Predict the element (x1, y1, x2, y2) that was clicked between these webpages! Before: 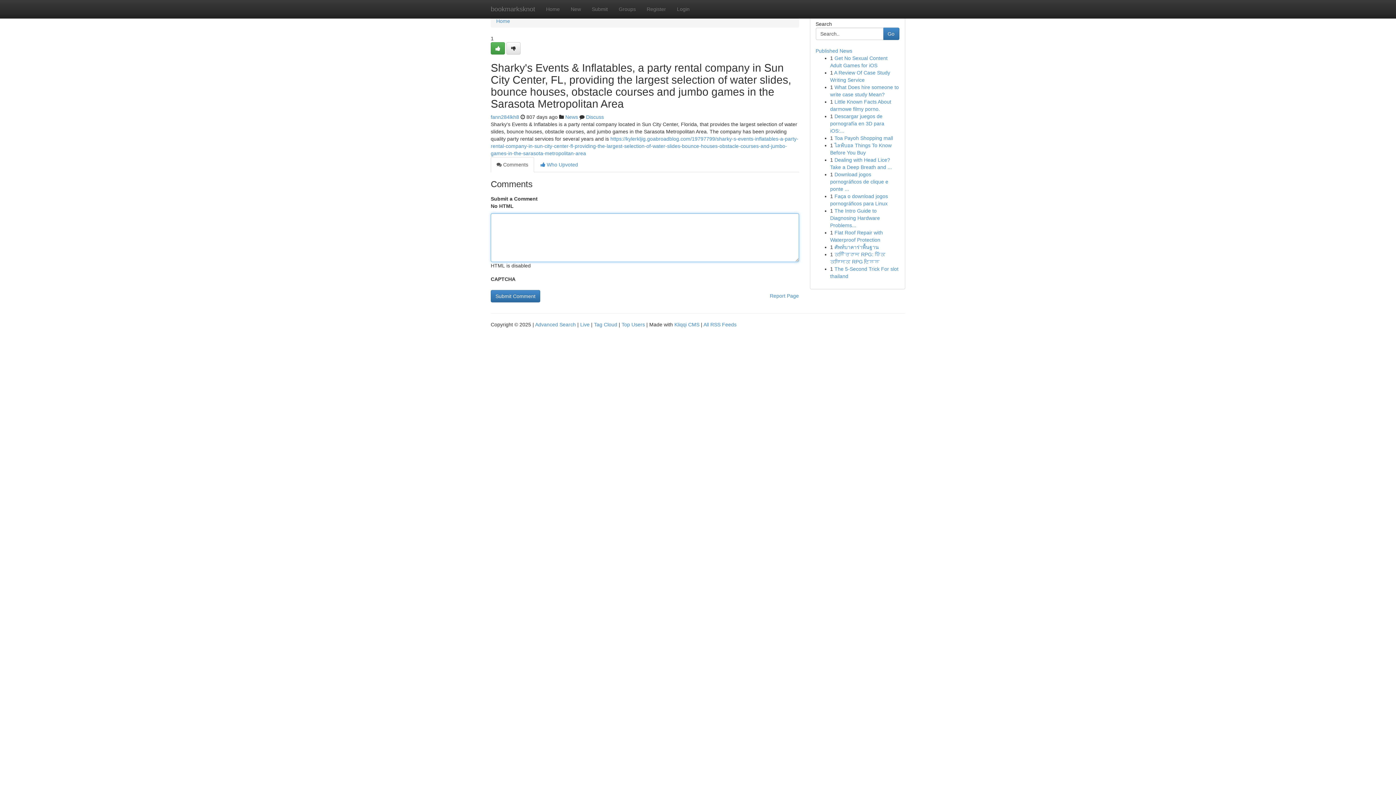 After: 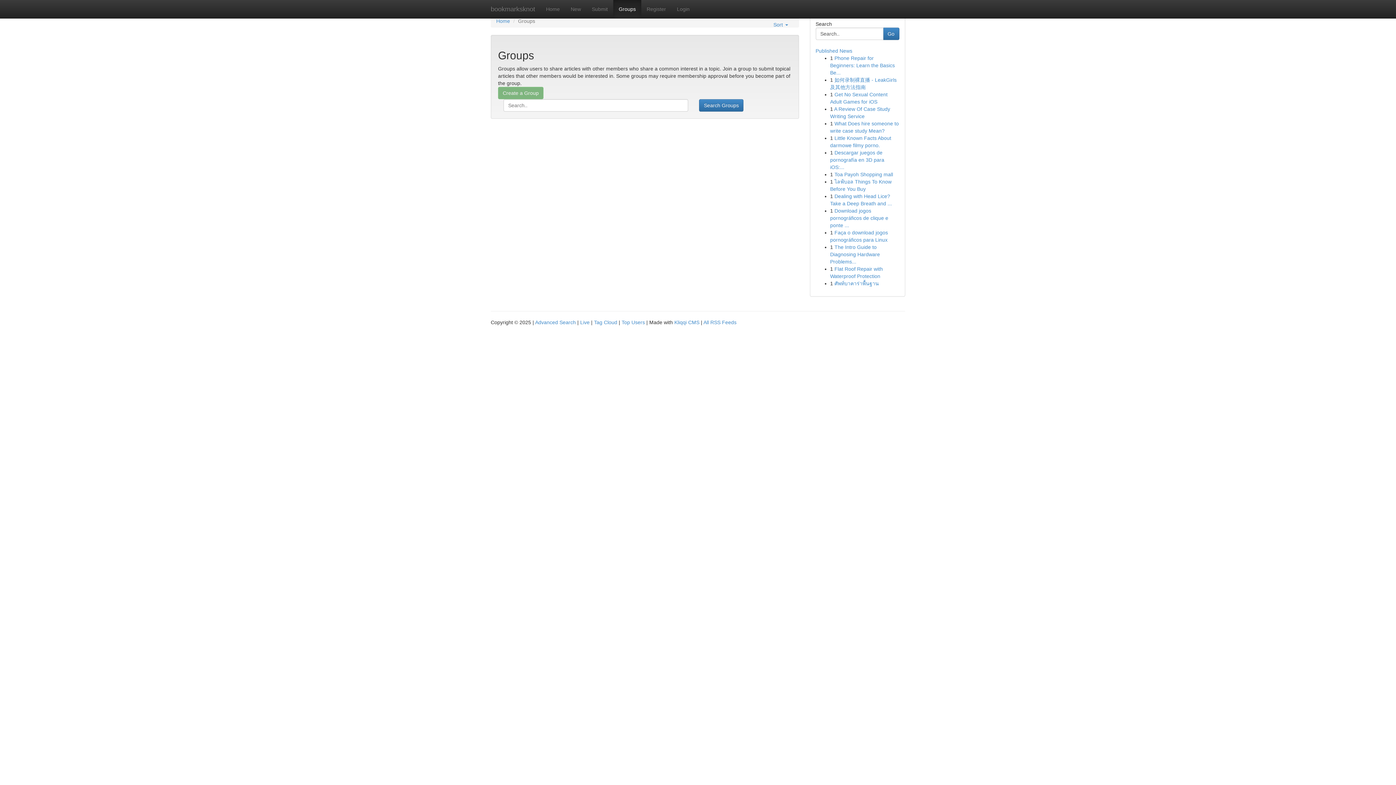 Action: bbox: (613, 0, 641, 18) label: Groups